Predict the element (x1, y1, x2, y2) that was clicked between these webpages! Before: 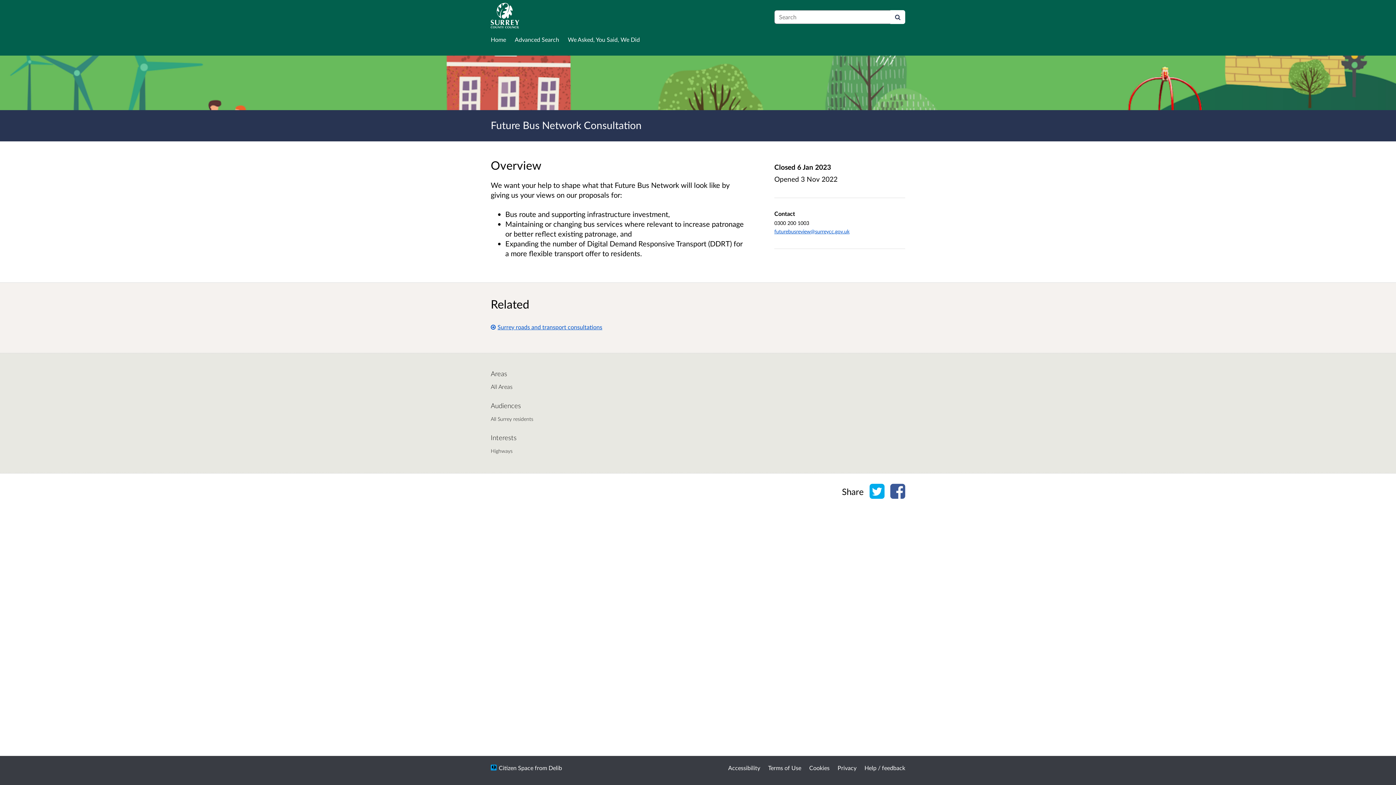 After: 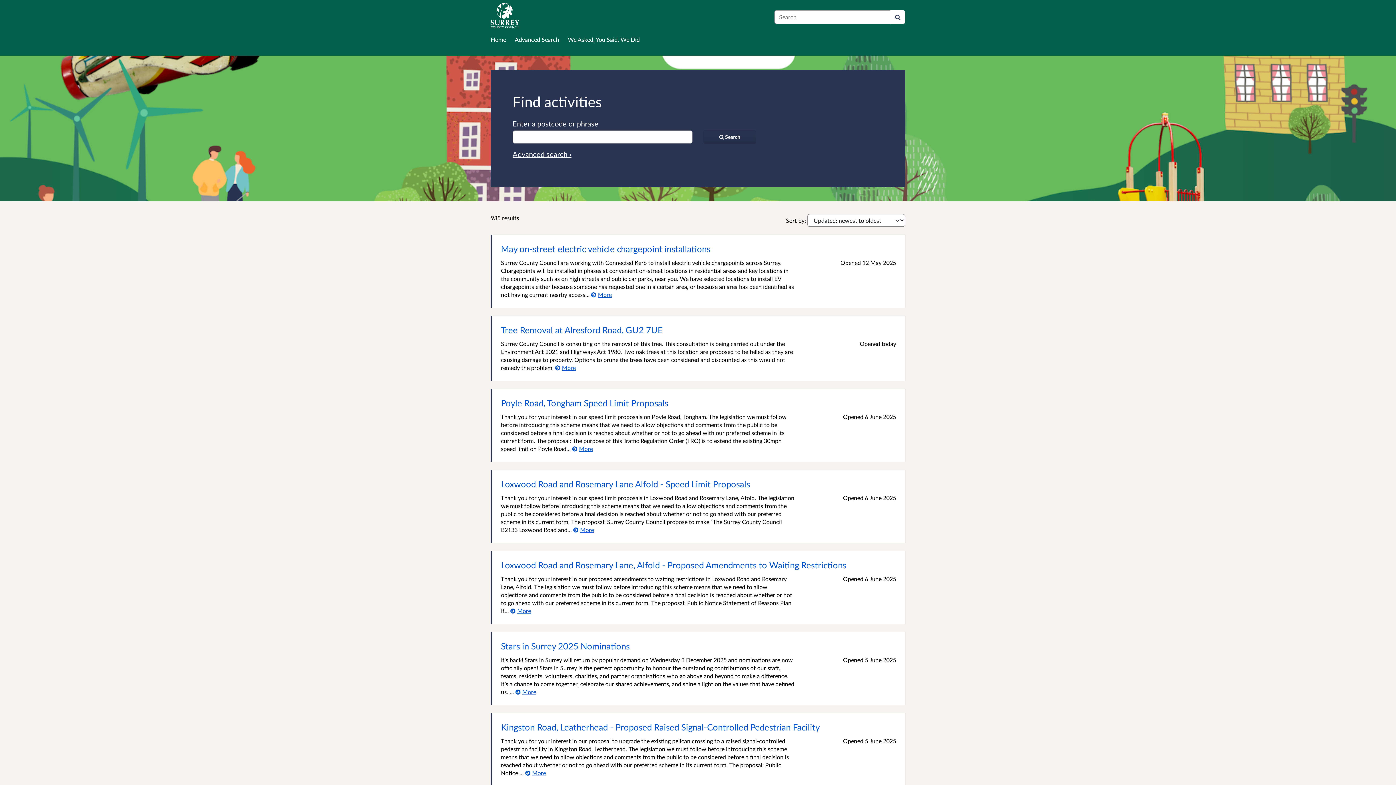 Action: label: Advanced Search bbox: (514, 35, 562, 43)